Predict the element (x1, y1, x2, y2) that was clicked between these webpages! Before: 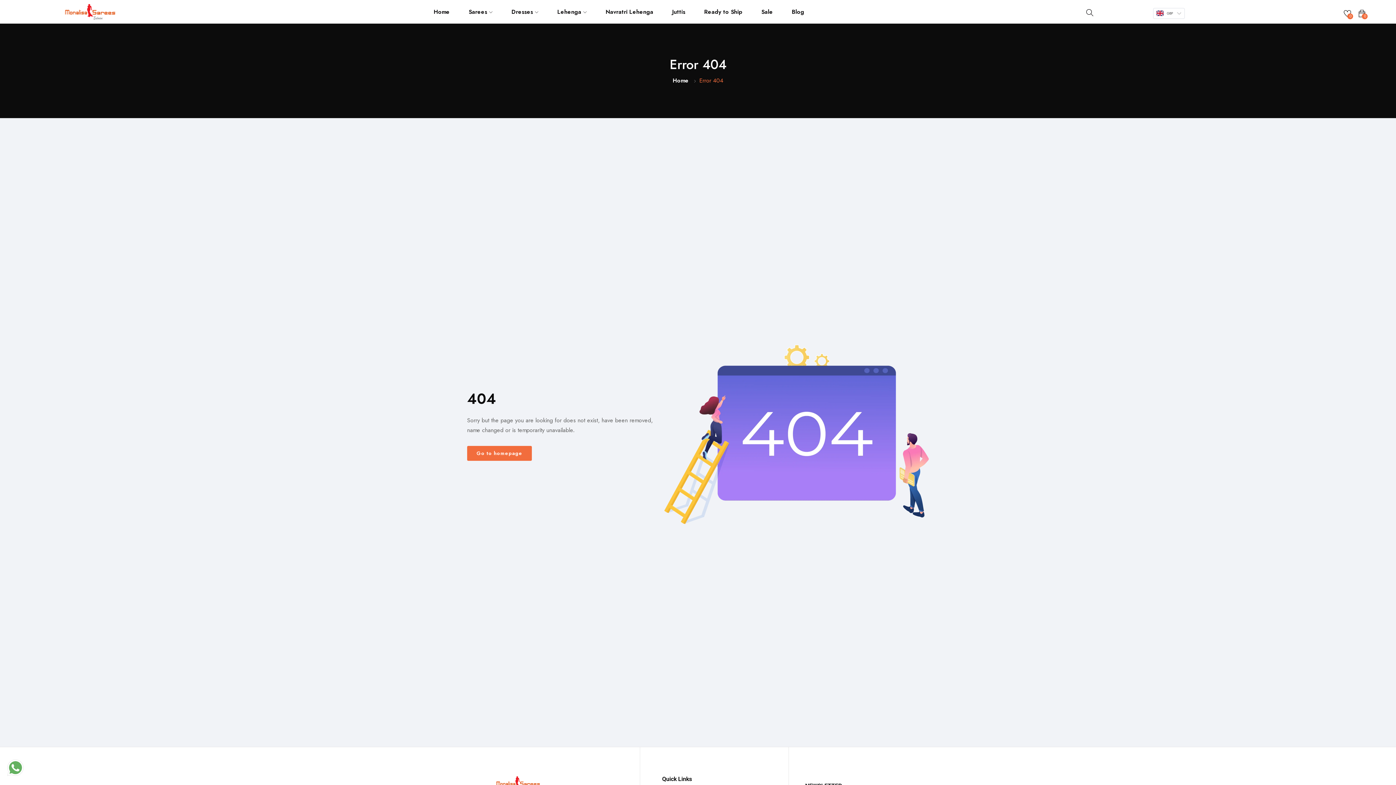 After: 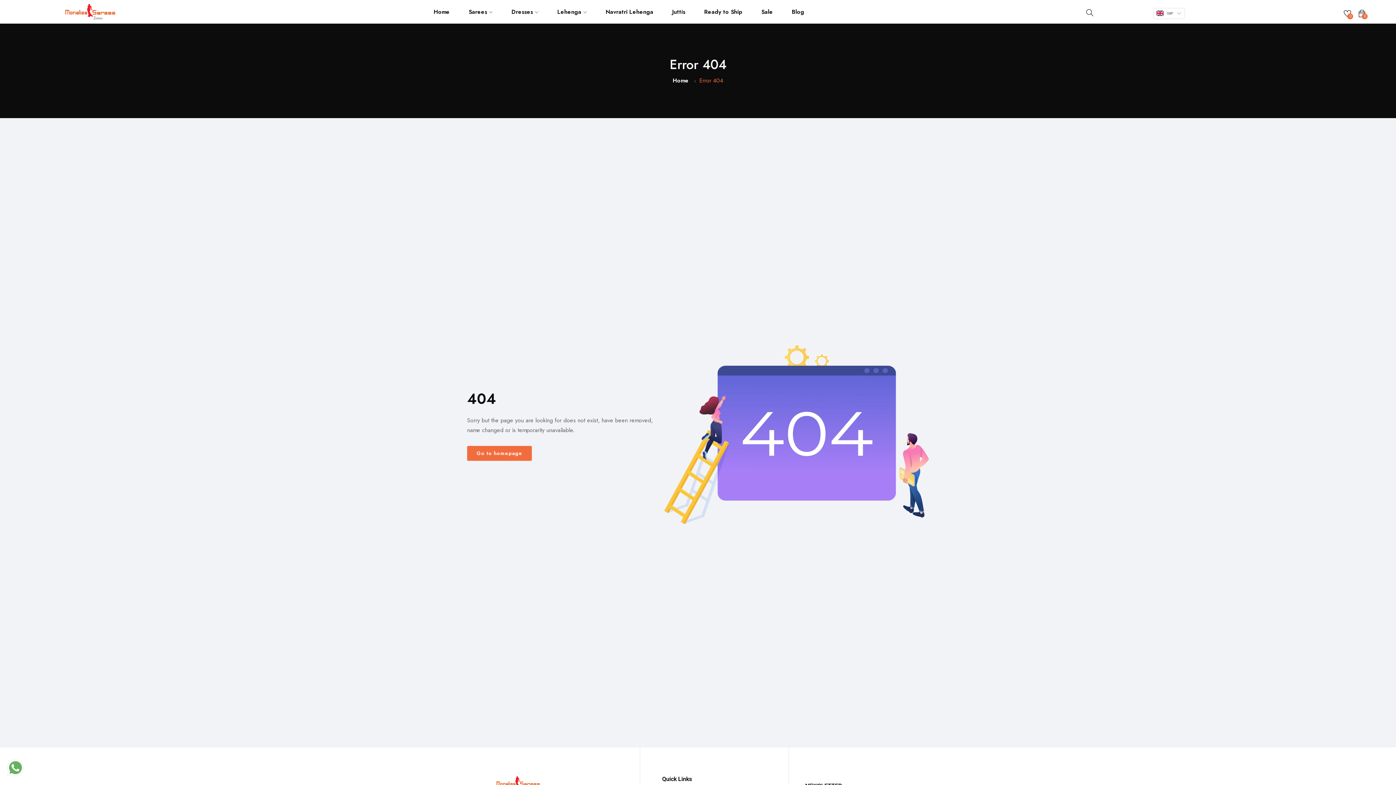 Action: bbox: (7, 760, 23, 769)